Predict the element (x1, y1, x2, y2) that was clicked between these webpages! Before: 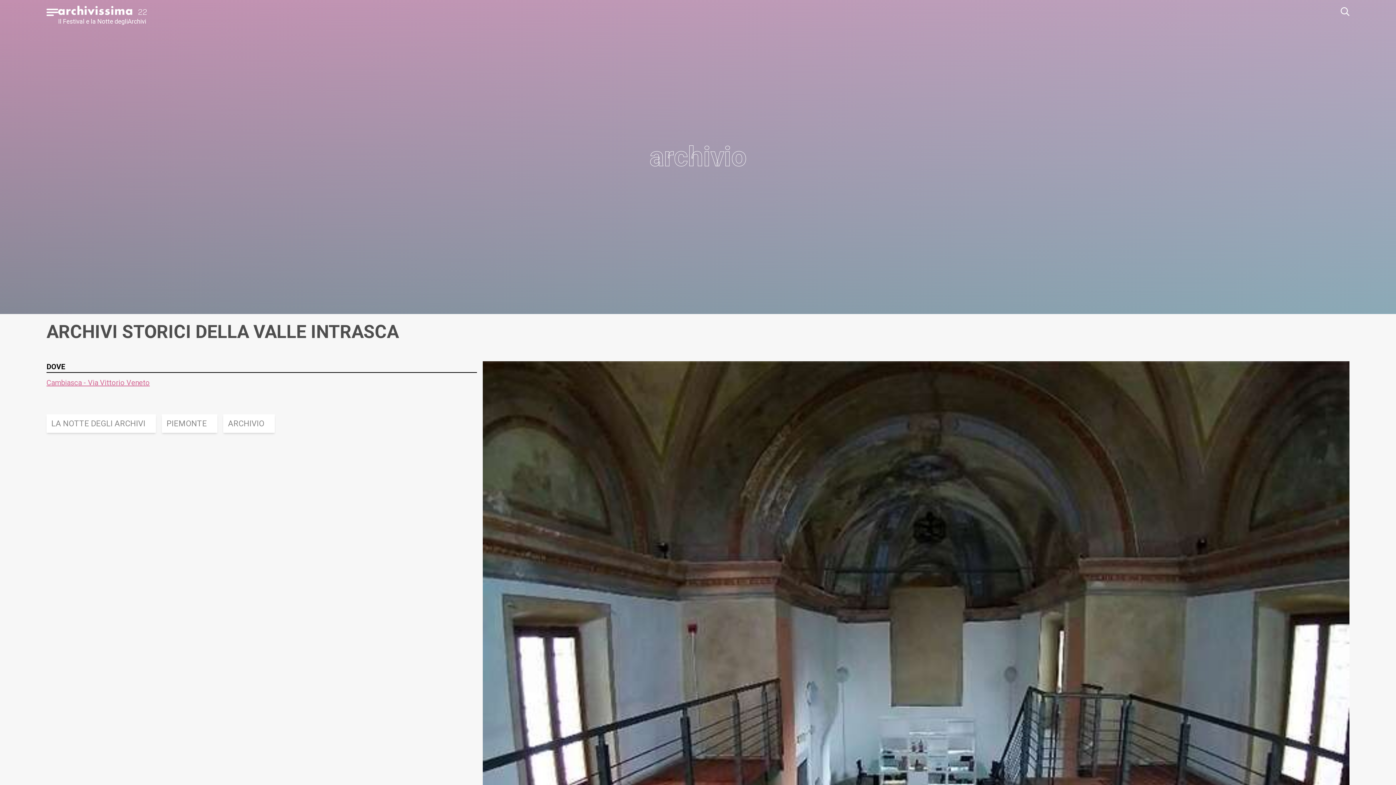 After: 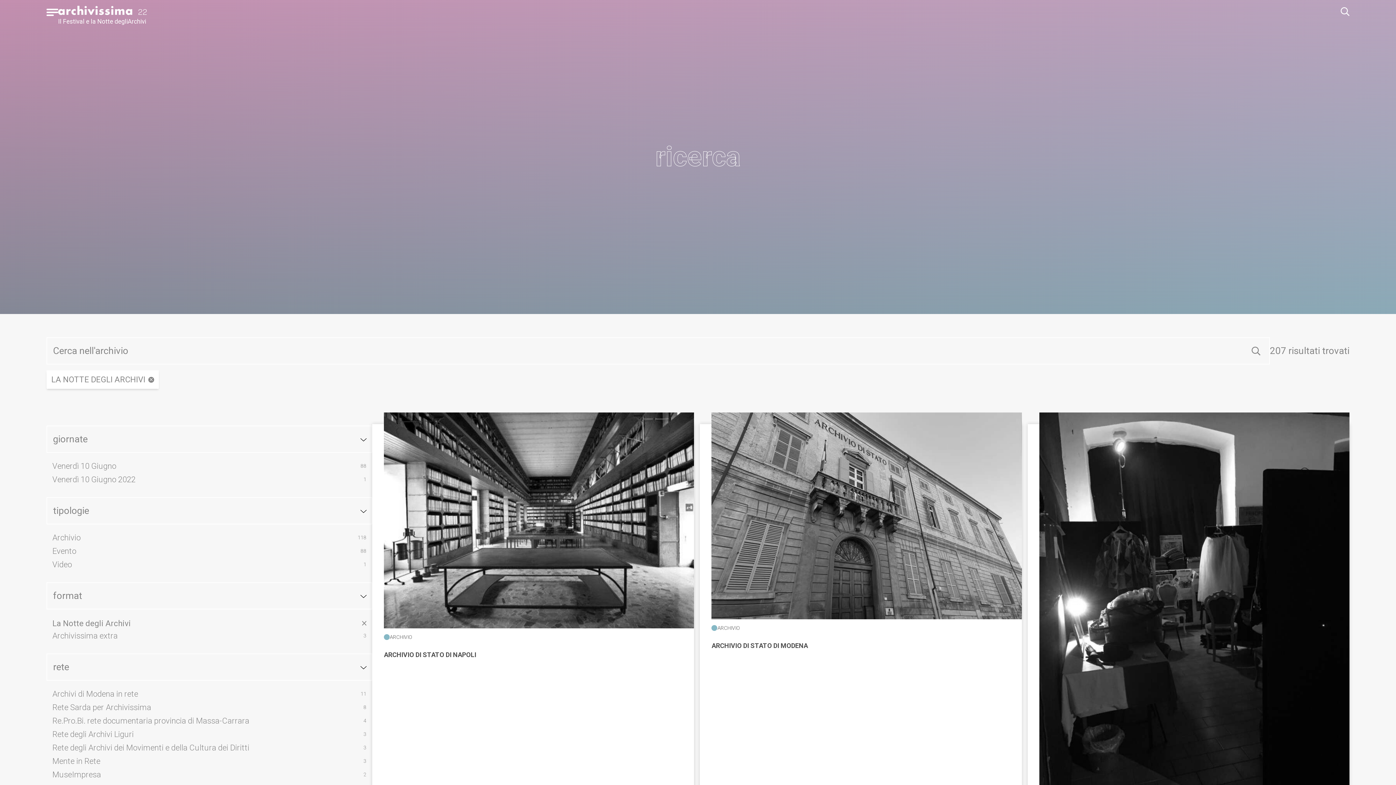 Action: bbox: (46, 414, 156, 433) label: LA NOTTE DEGLI ARCHIVI